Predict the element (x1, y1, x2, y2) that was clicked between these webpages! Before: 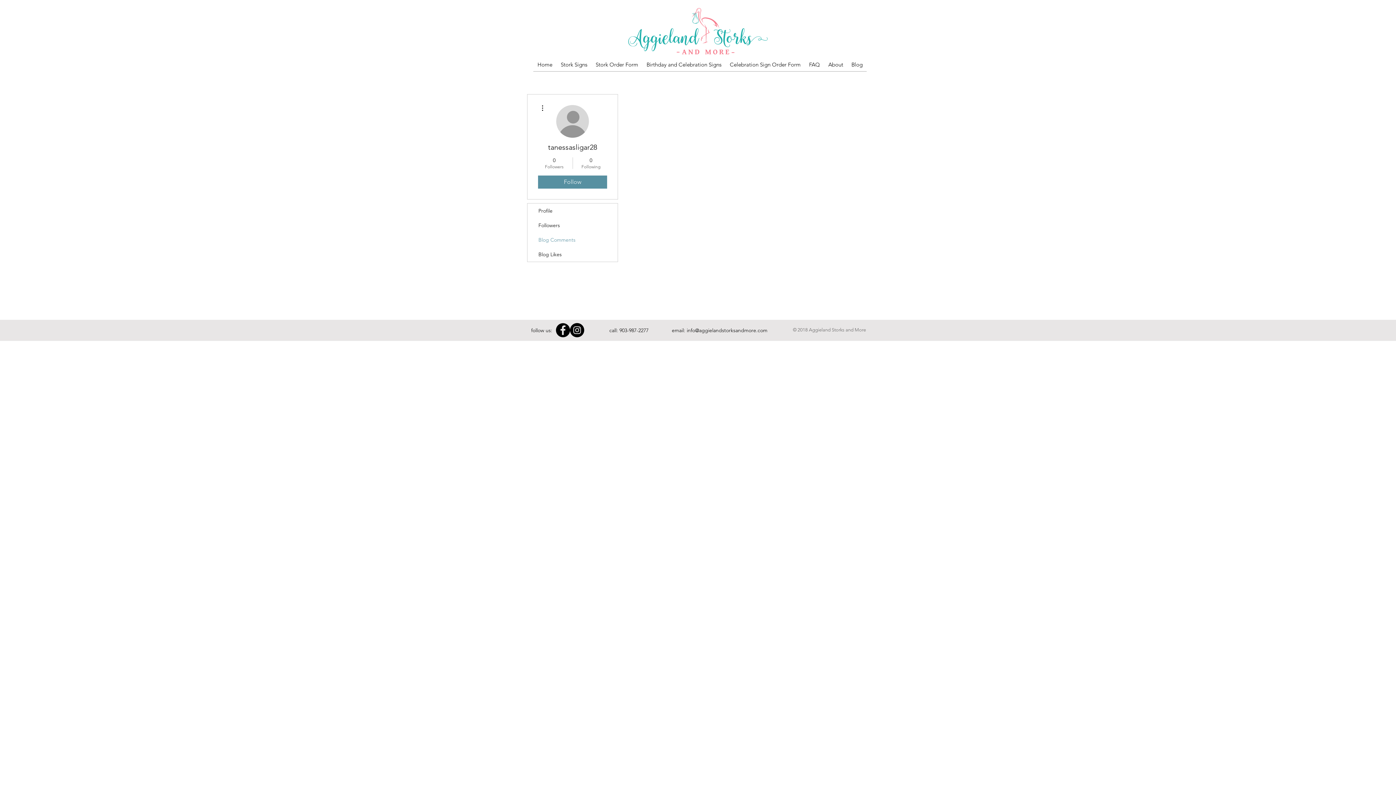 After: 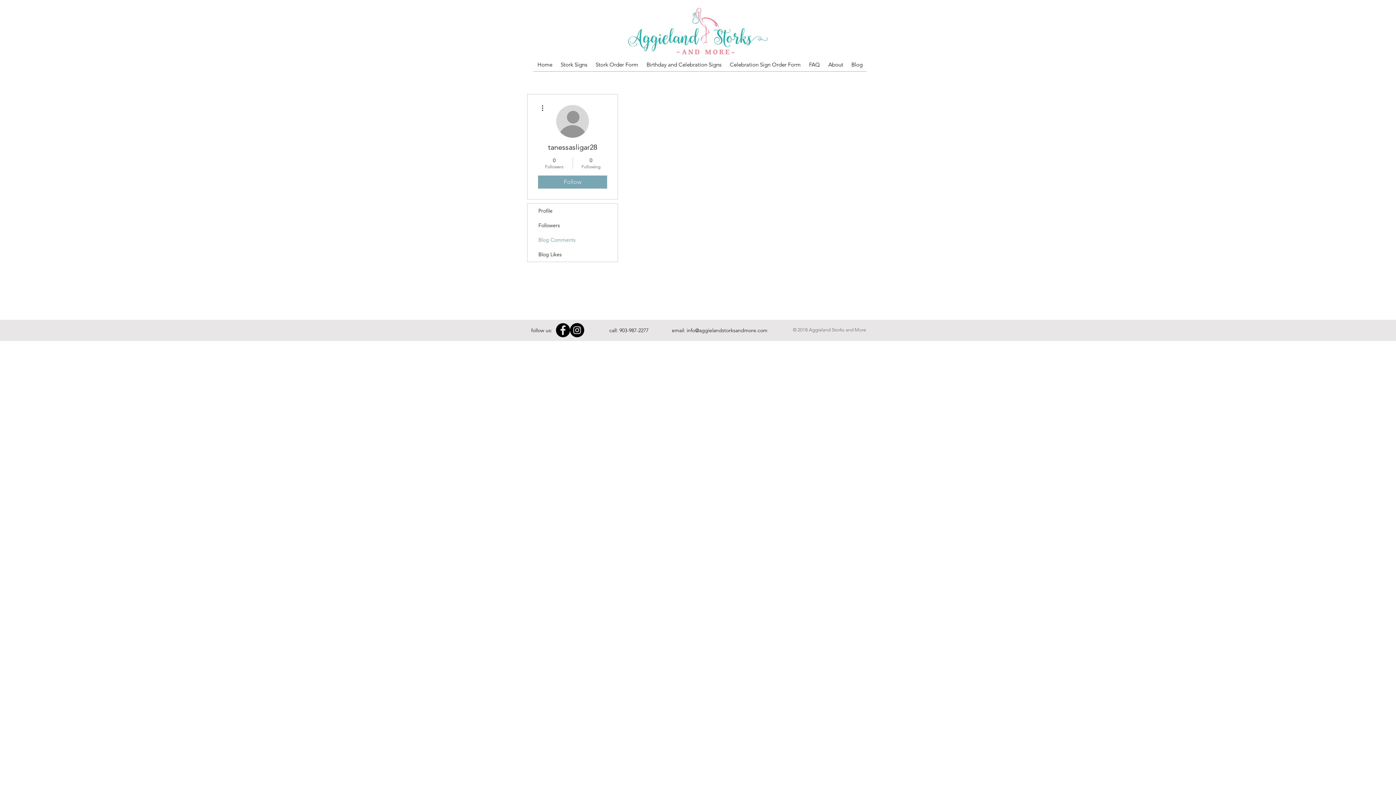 Action: bbox: (538, 175, 607, 188) label: Follow